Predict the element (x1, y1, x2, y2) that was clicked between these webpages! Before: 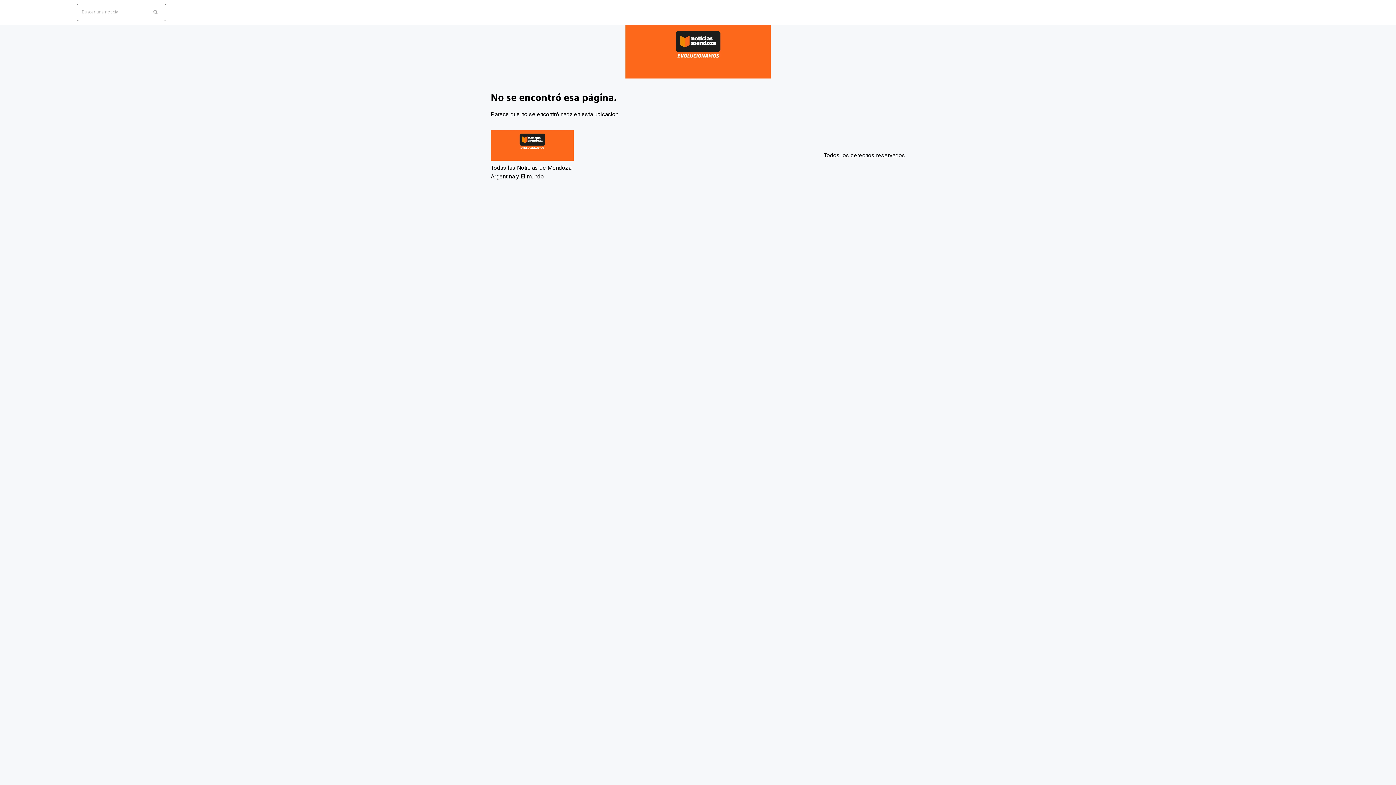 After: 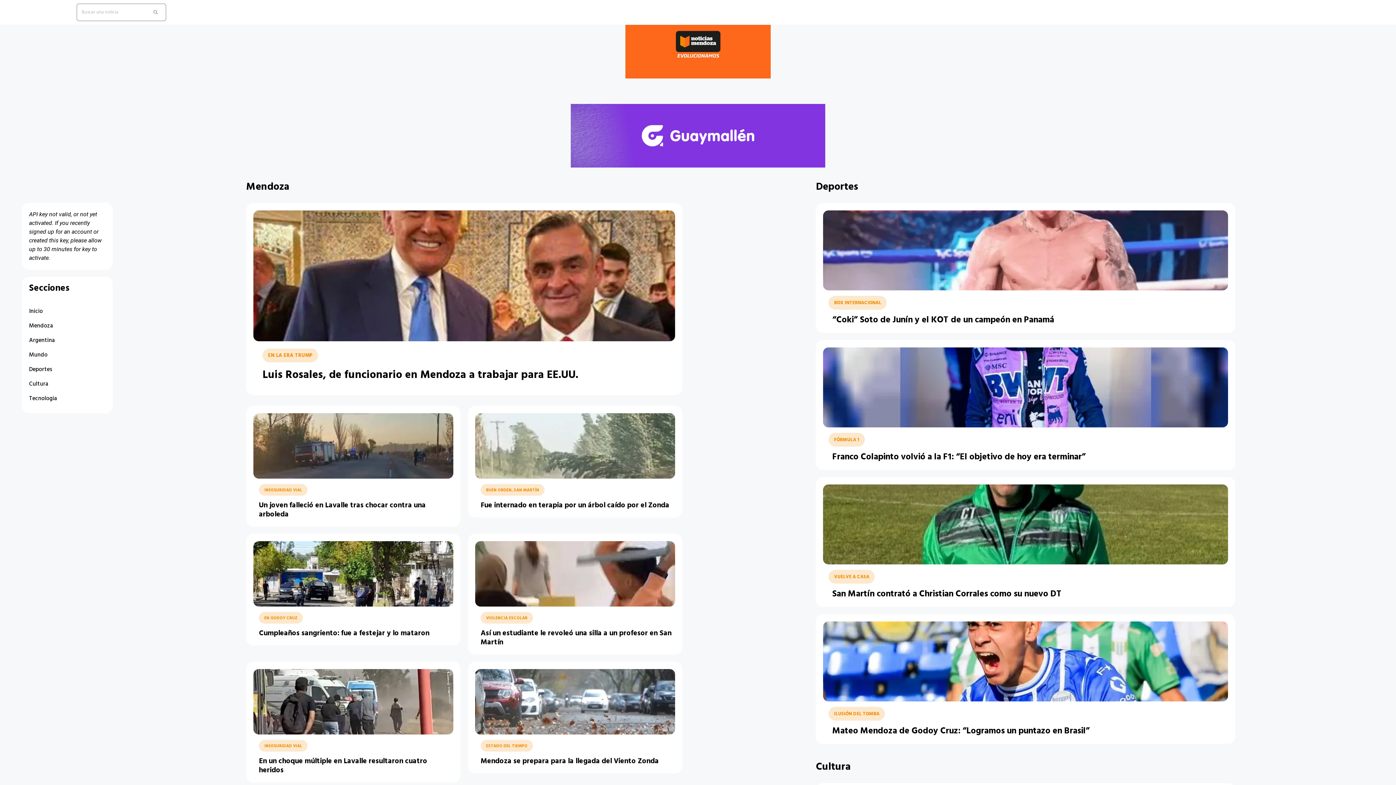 Action: label: Noticias Mendoza bbox: (480, 76, 562, 92)